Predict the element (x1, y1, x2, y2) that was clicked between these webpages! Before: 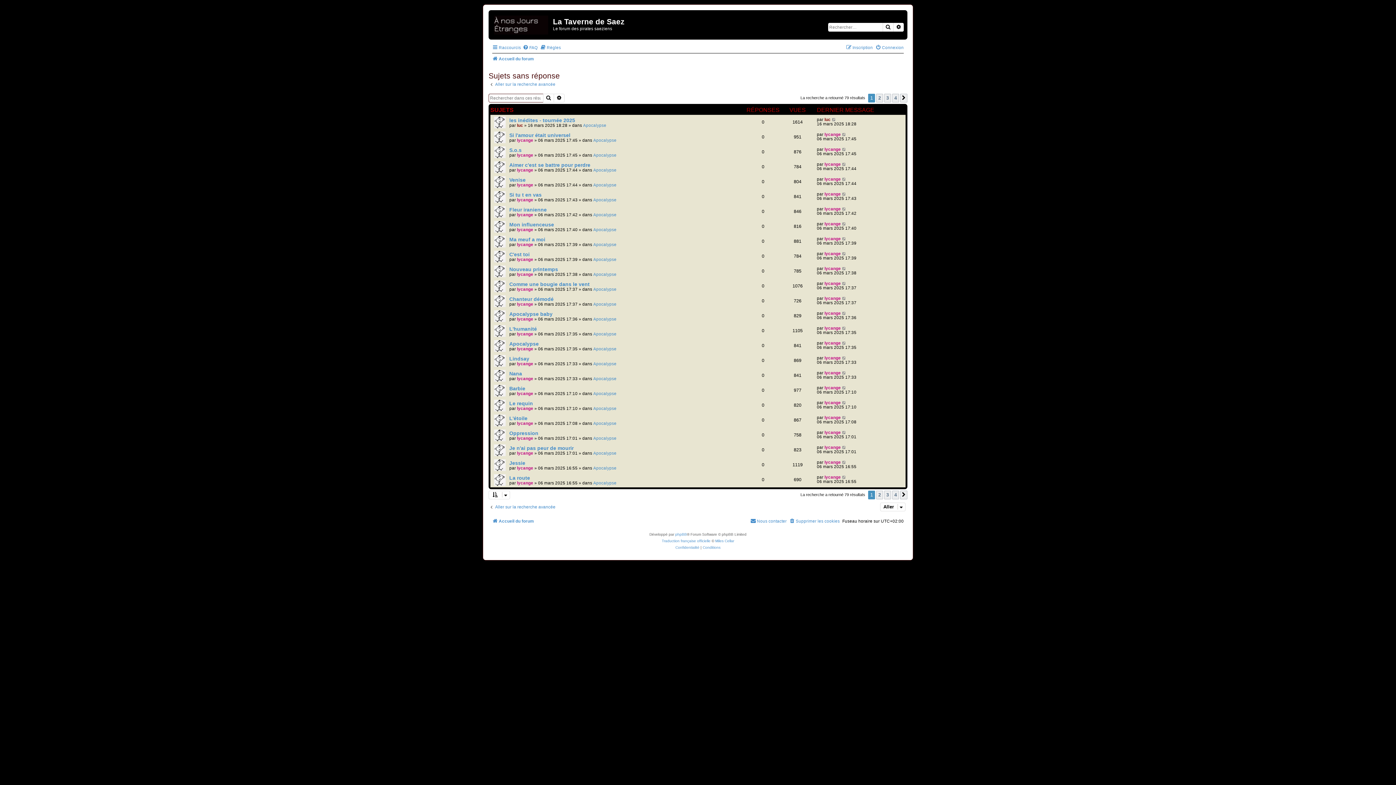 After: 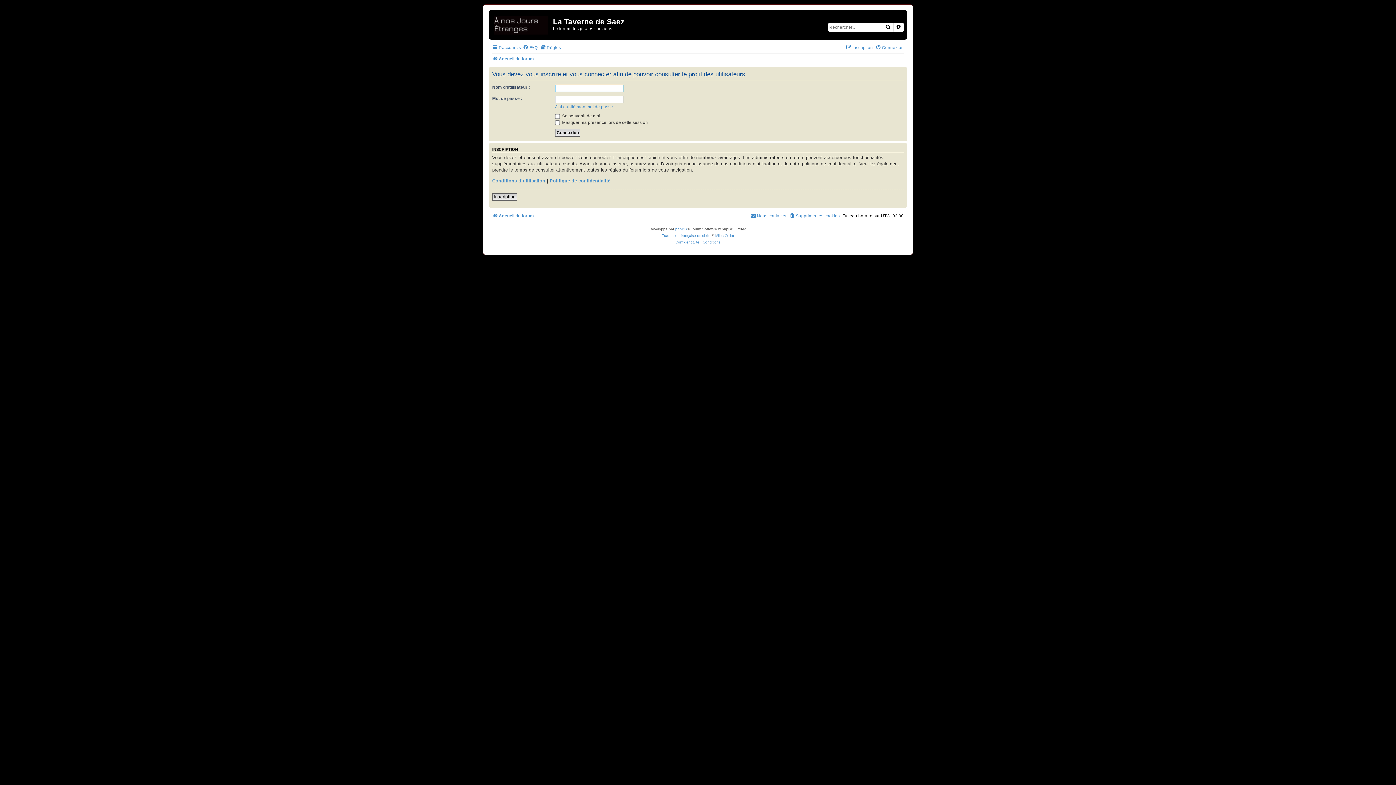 Action: label: lycange bbox: (517, 406, 533, 410)